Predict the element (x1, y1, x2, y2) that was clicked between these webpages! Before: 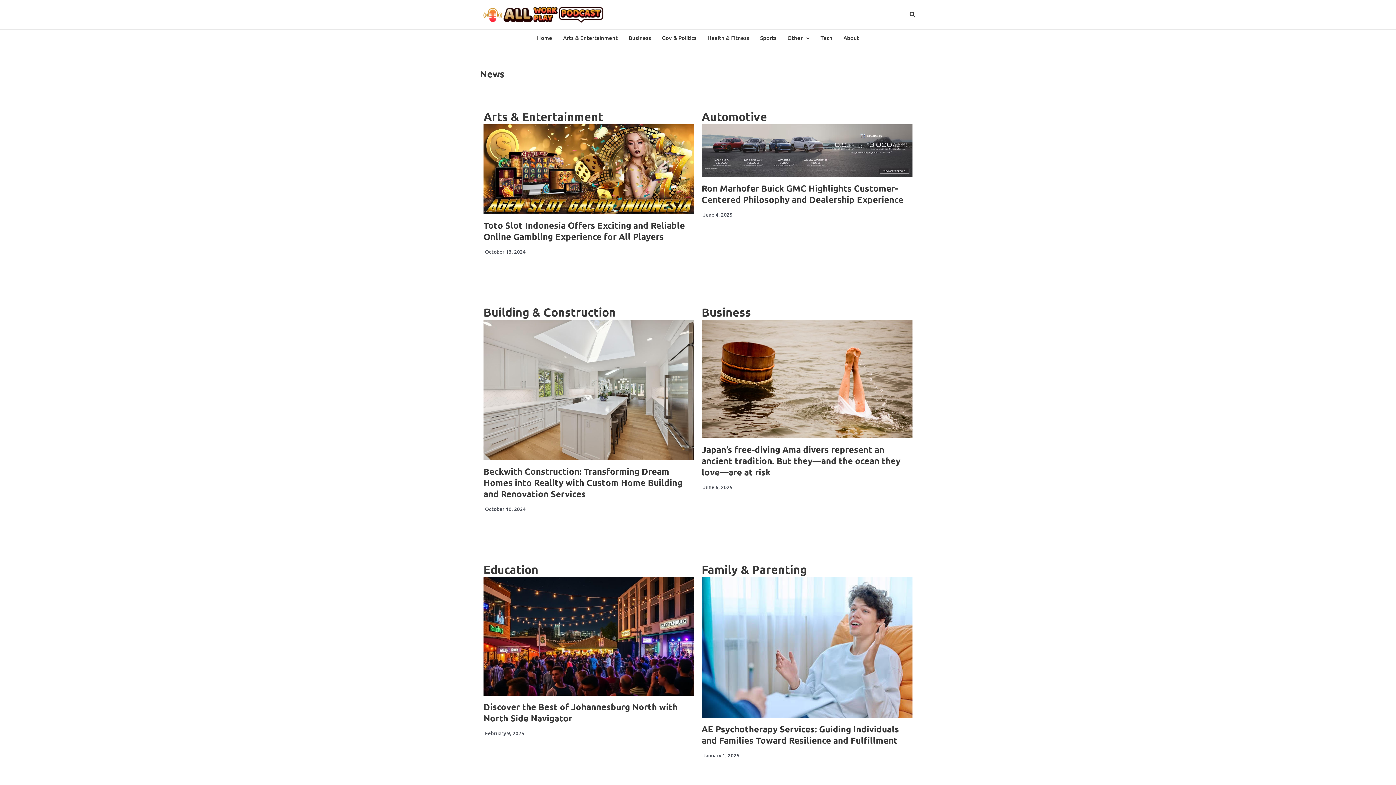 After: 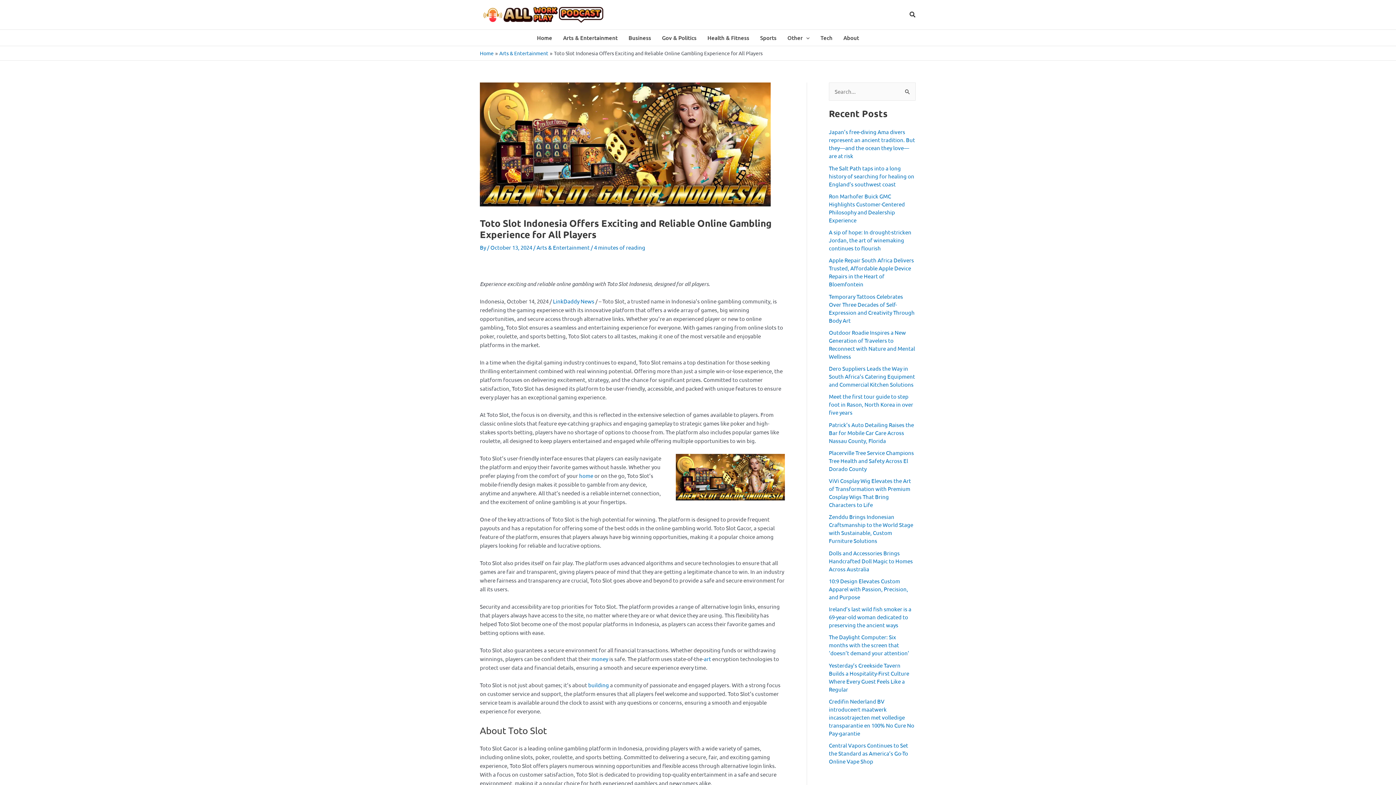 Action: bbox: (483, 124, 694, 214)